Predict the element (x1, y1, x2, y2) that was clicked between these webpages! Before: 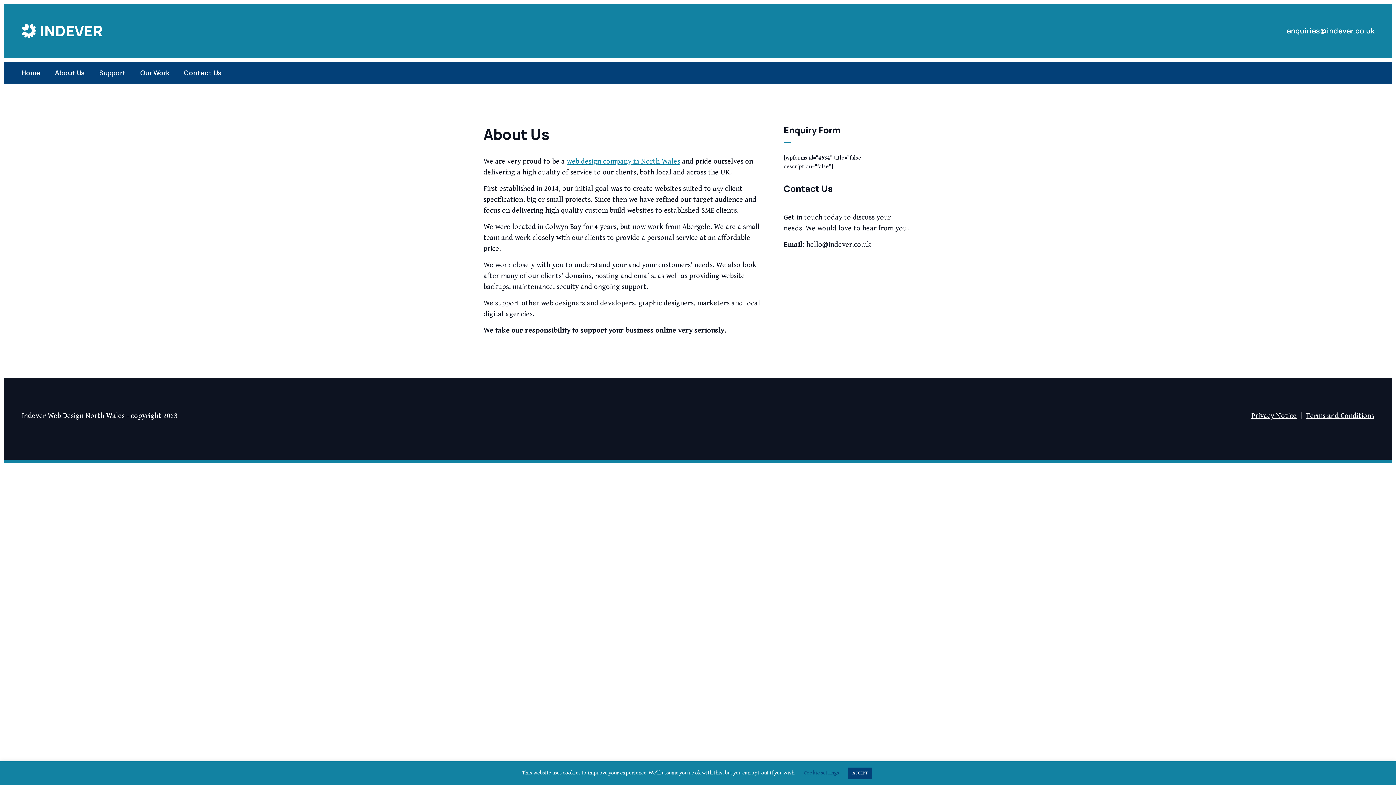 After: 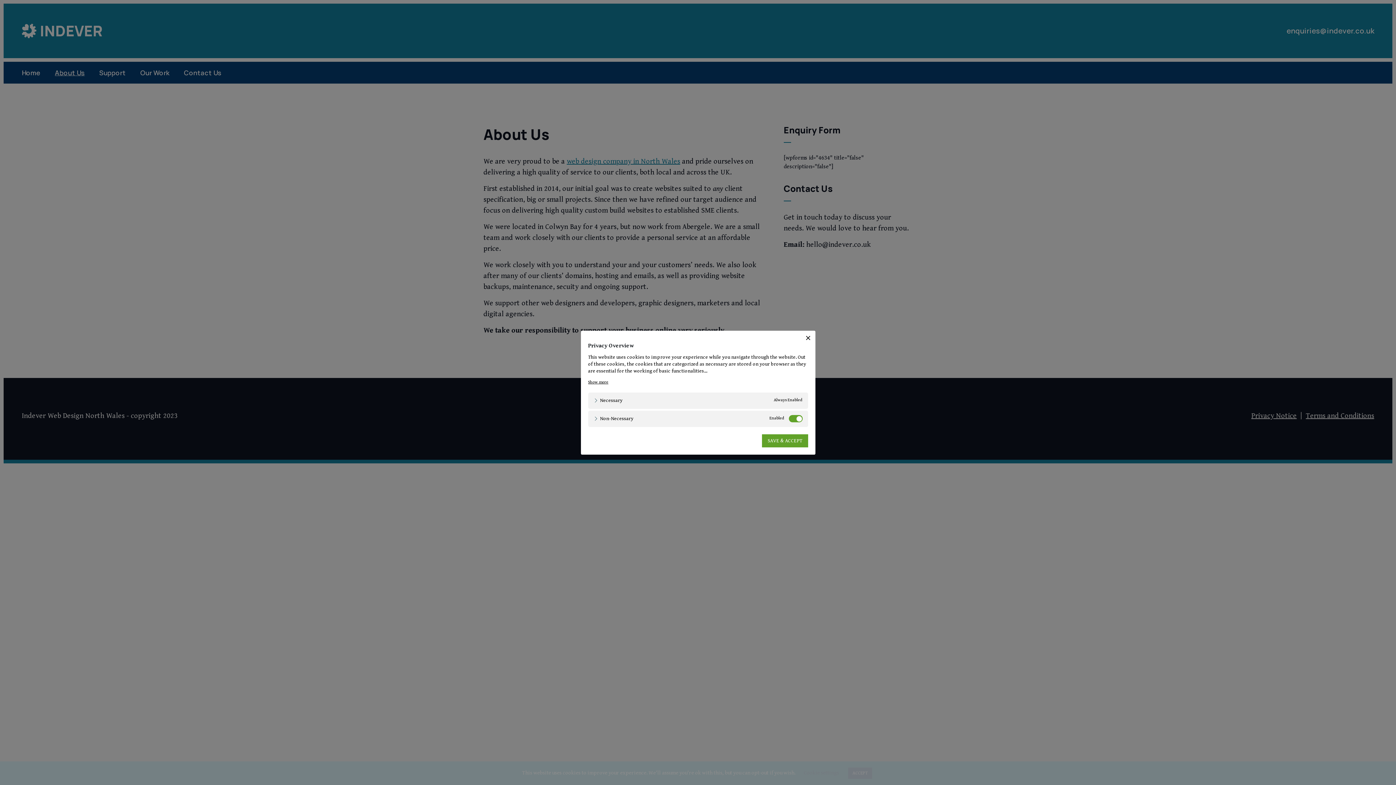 Action: bbox: (804, 770, 839, 776) label: Cookie settings